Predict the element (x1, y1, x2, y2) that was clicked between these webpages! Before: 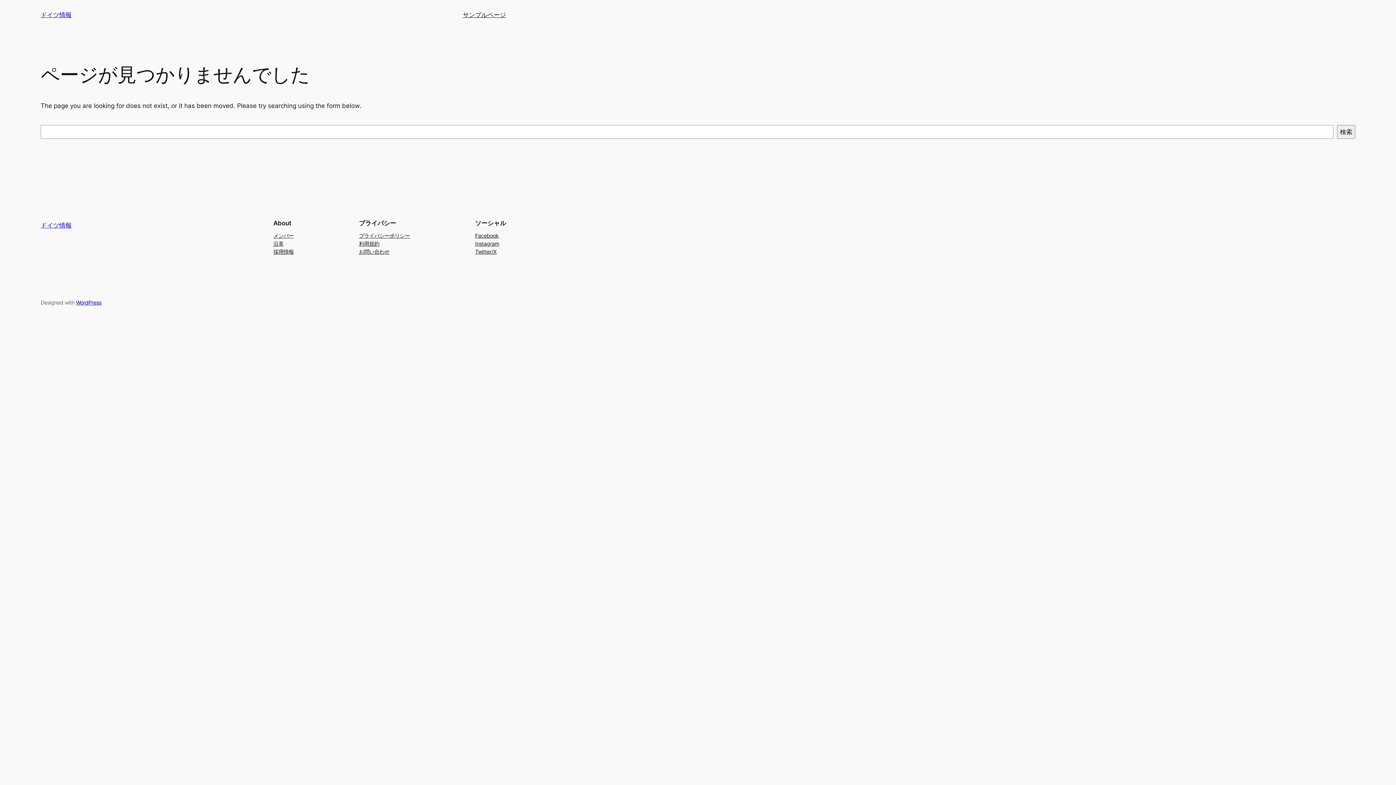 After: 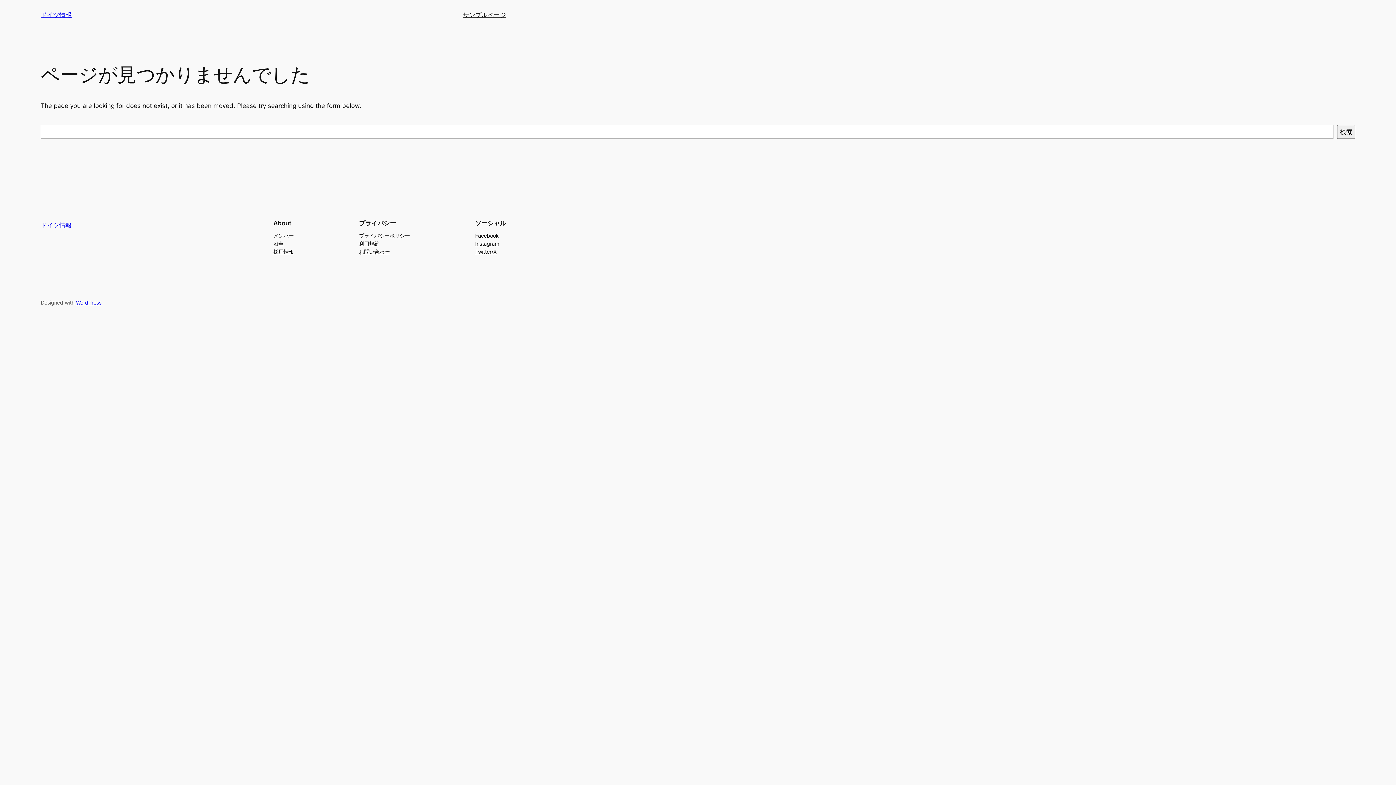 Action: label: Instagram bbox: (475, 239, 499, 247)